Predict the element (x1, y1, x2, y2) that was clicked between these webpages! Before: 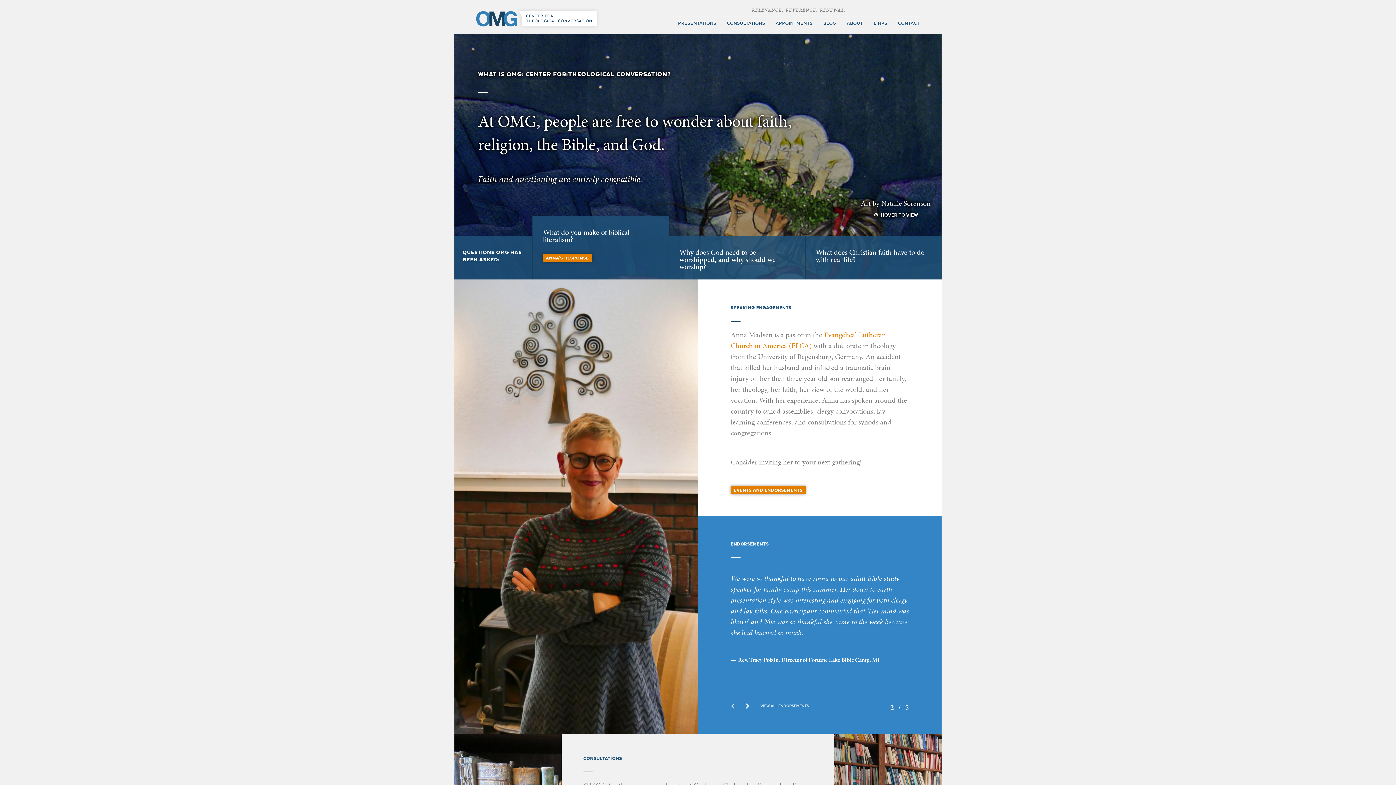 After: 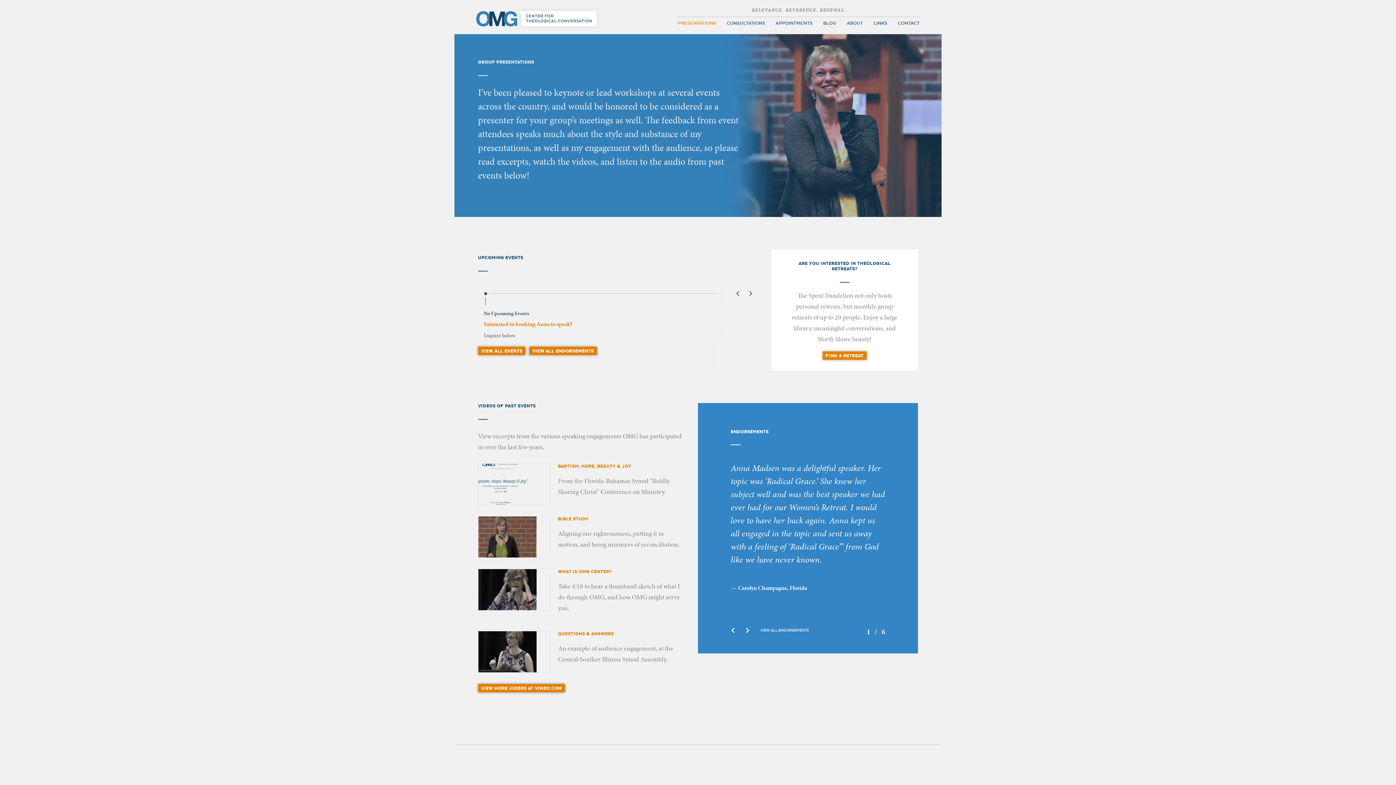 Action: bbox: (678, 20, 716, 25) label: PRESENTATIONS